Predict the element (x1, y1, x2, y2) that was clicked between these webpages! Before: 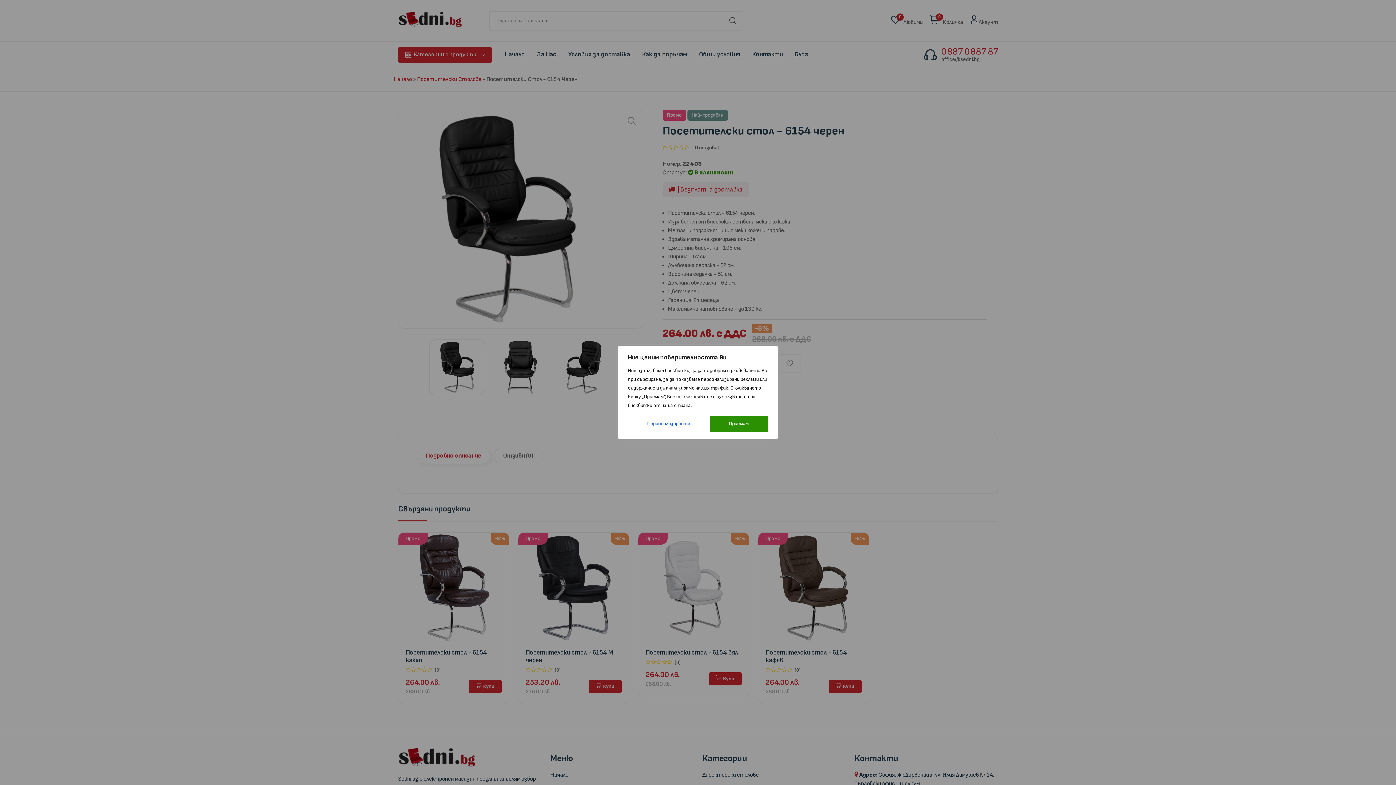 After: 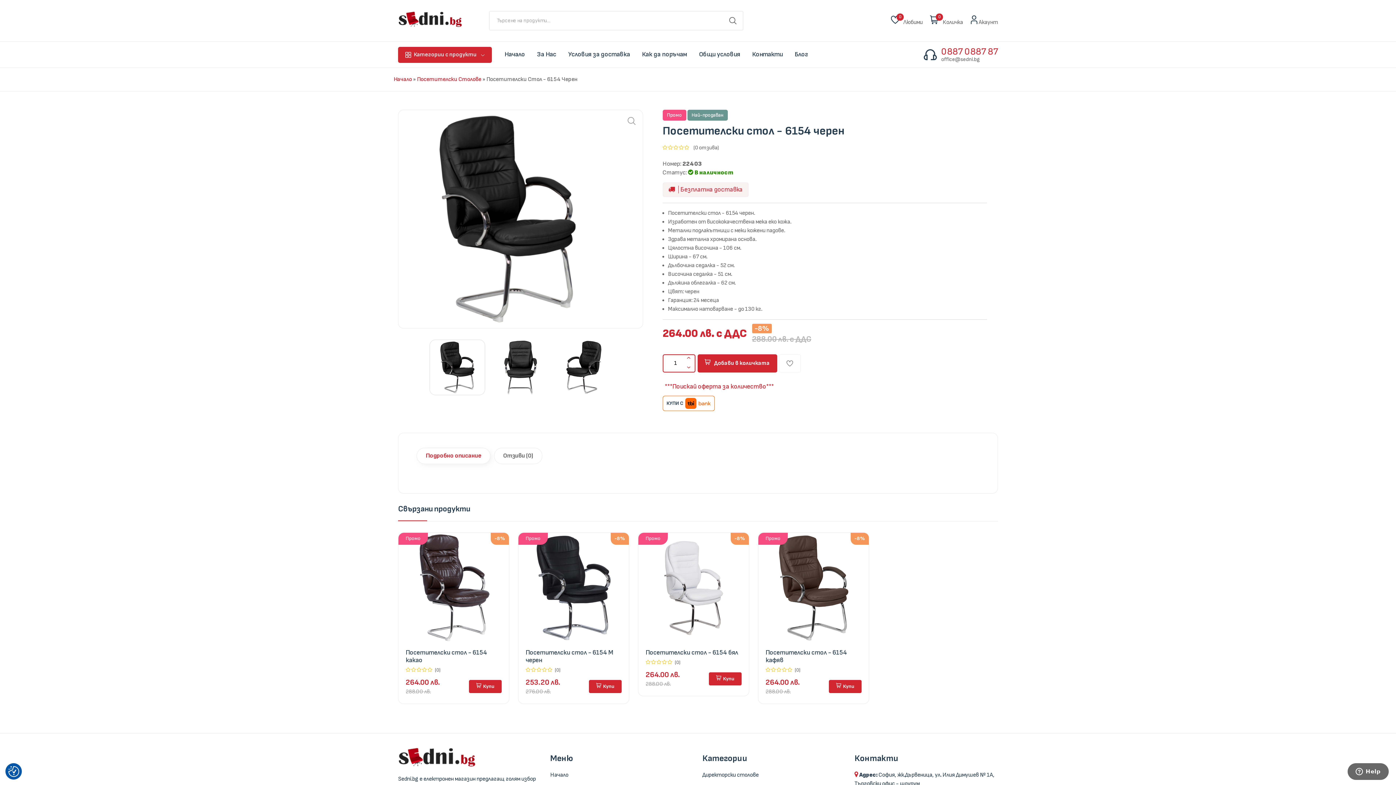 Action: label: Приемам bbox: (709, 416, 768, 432)